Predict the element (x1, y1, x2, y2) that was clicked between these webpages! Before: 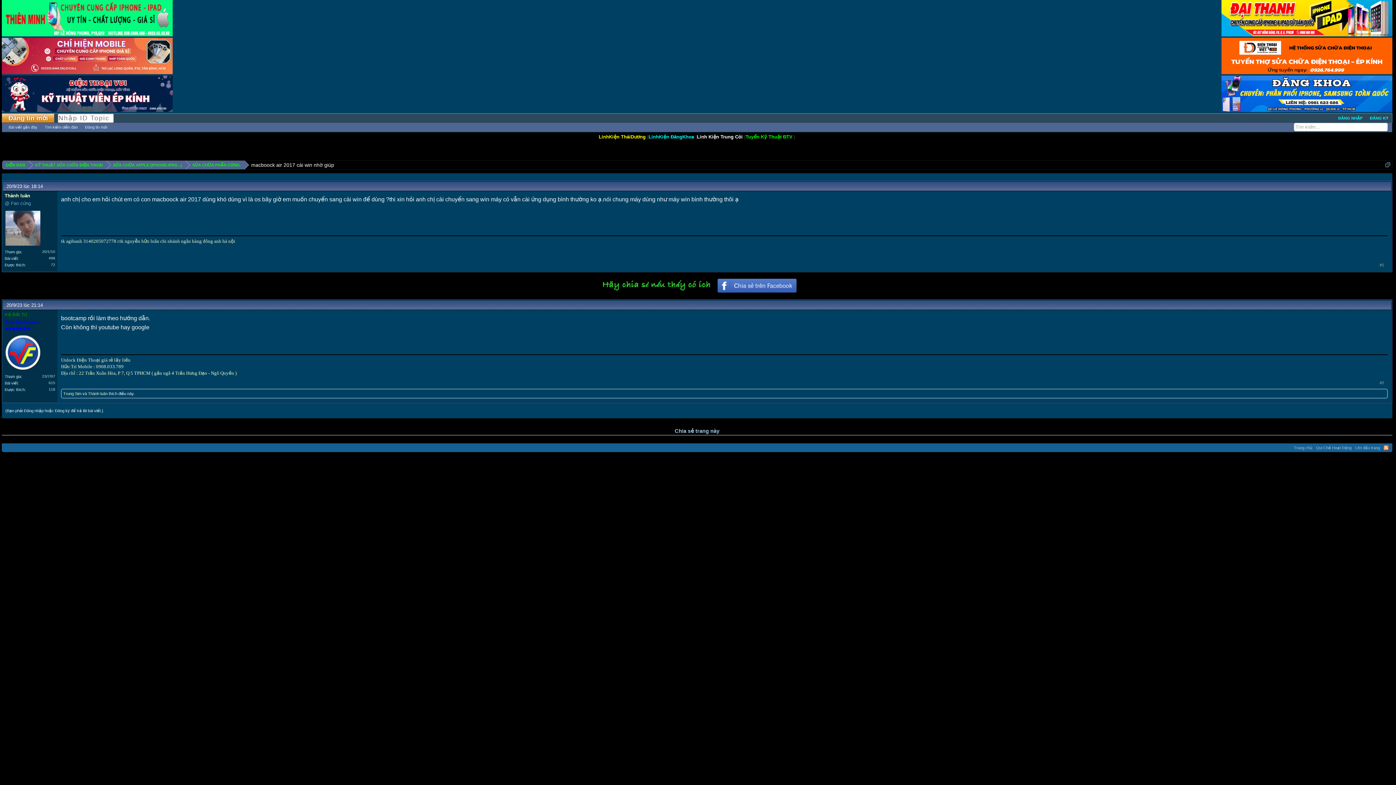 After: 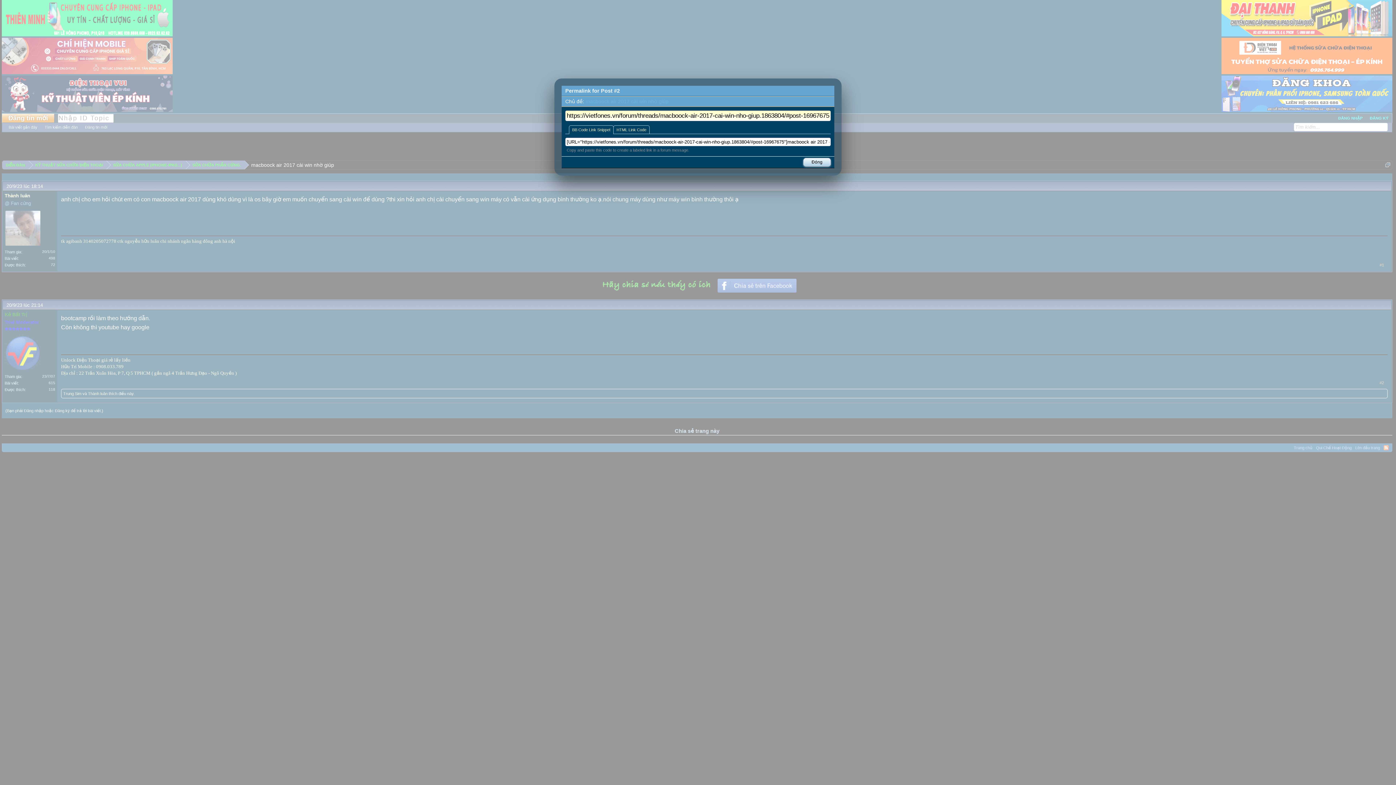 Action: bbox: (1380, 380, 1388, 385) label: #2